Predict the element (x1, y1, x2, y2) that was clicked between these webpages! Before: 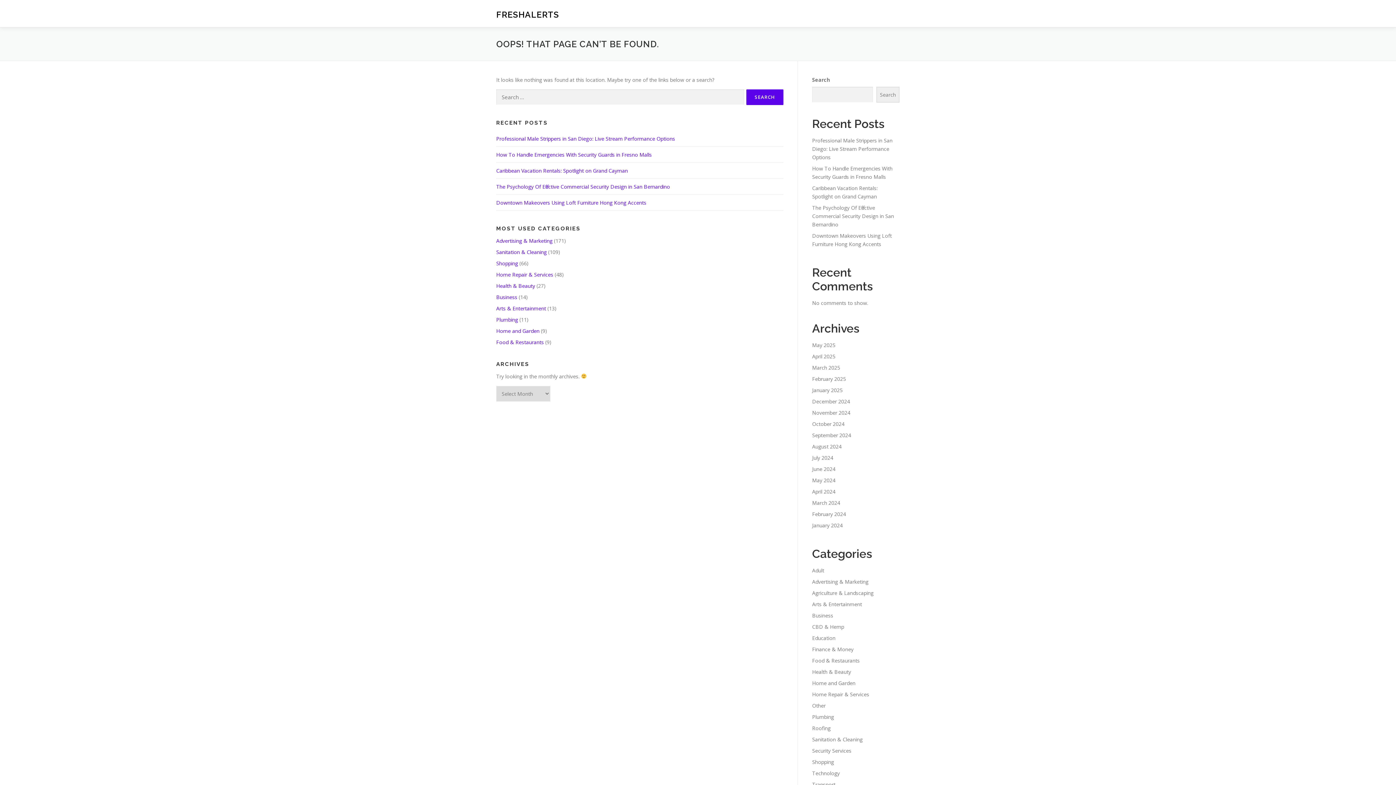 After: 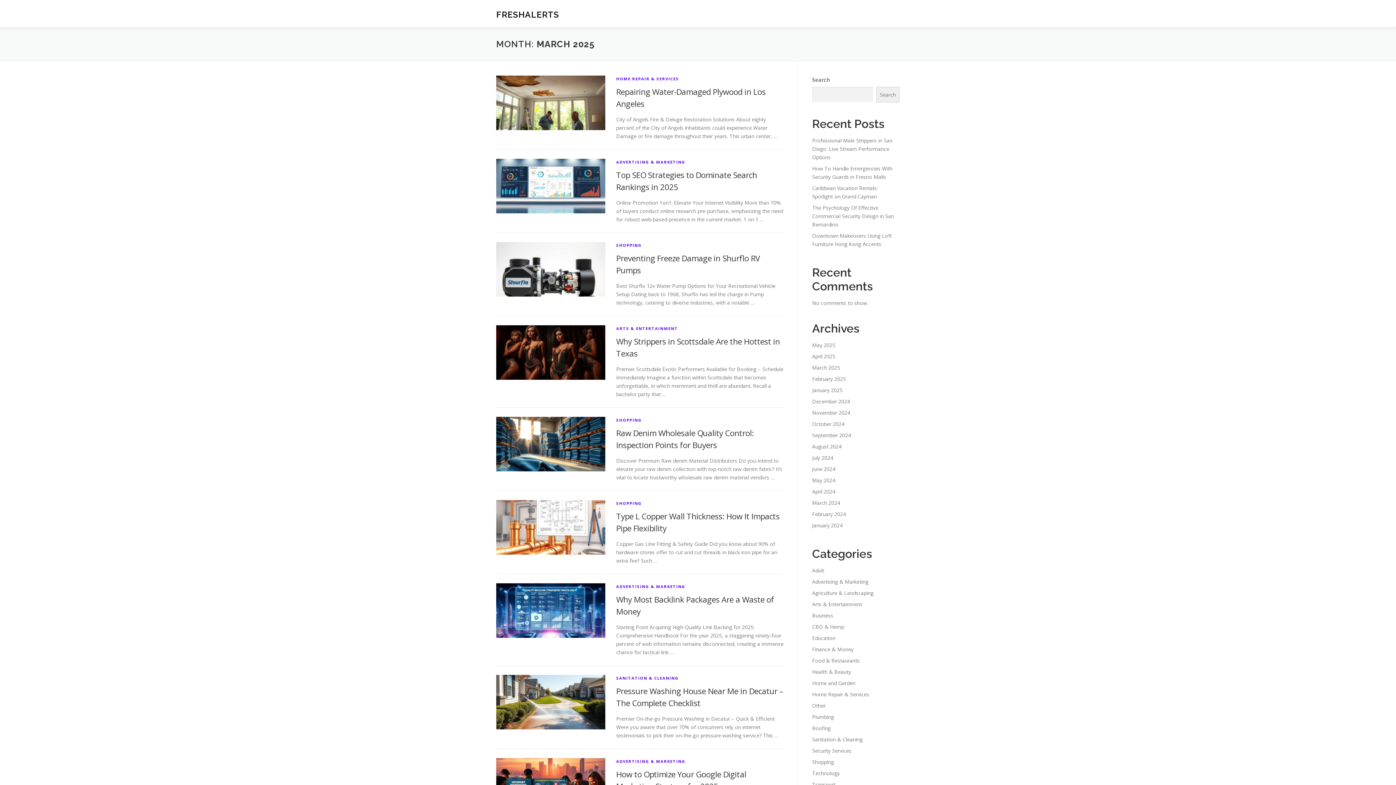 Action: label: March 2025 bbox: (812, 364, 840, 371)